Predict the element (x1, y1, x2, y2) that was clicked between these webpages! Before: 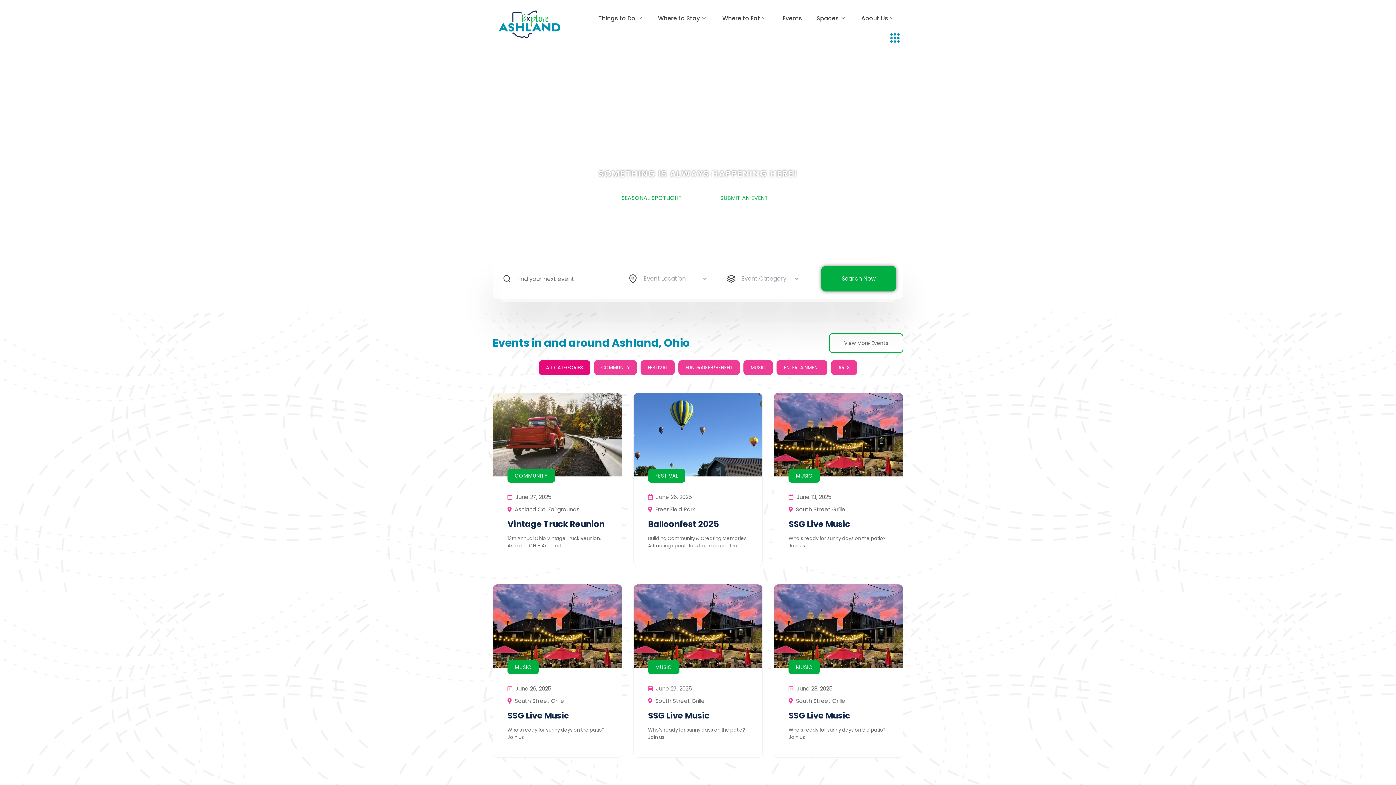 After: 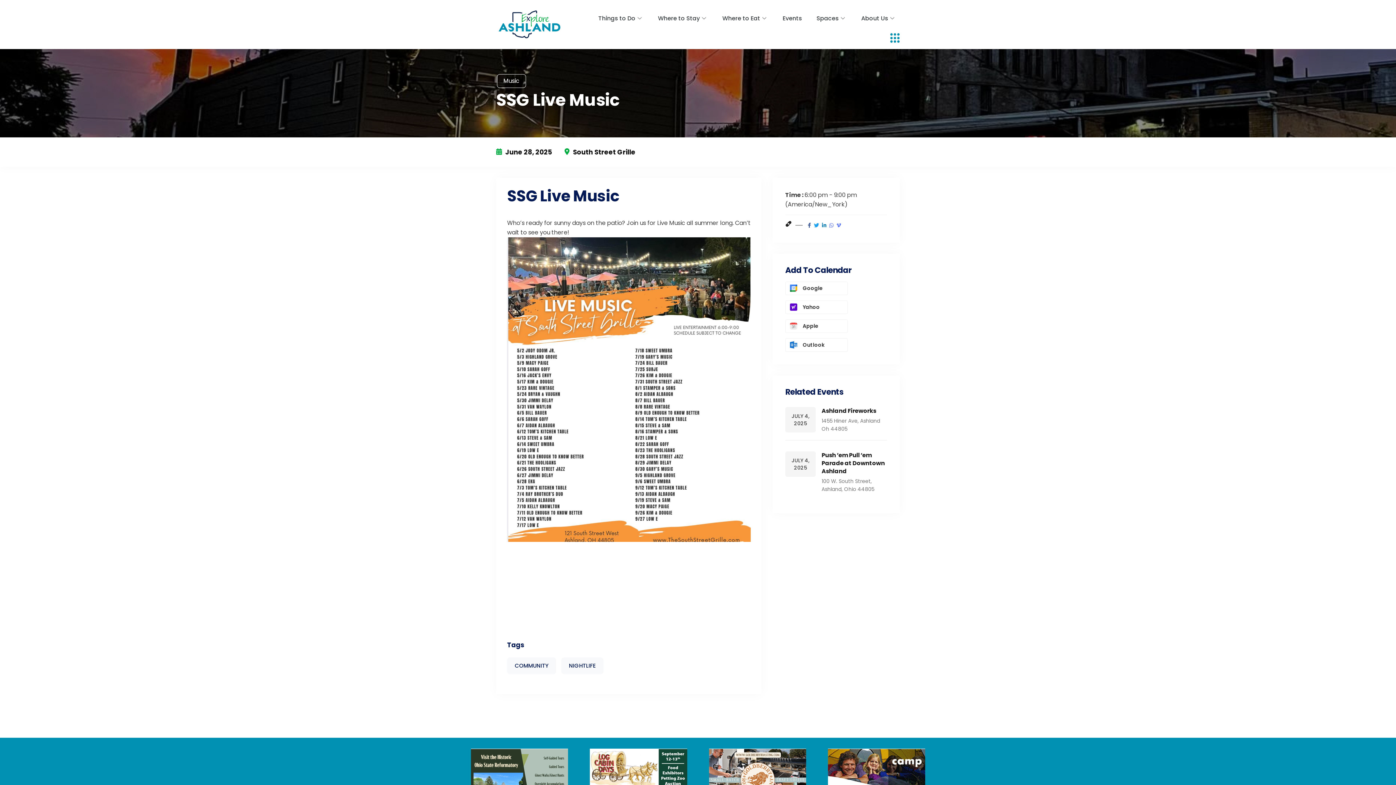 Action: bbox: (788, 711, 850, 720) label: SSG Live Music